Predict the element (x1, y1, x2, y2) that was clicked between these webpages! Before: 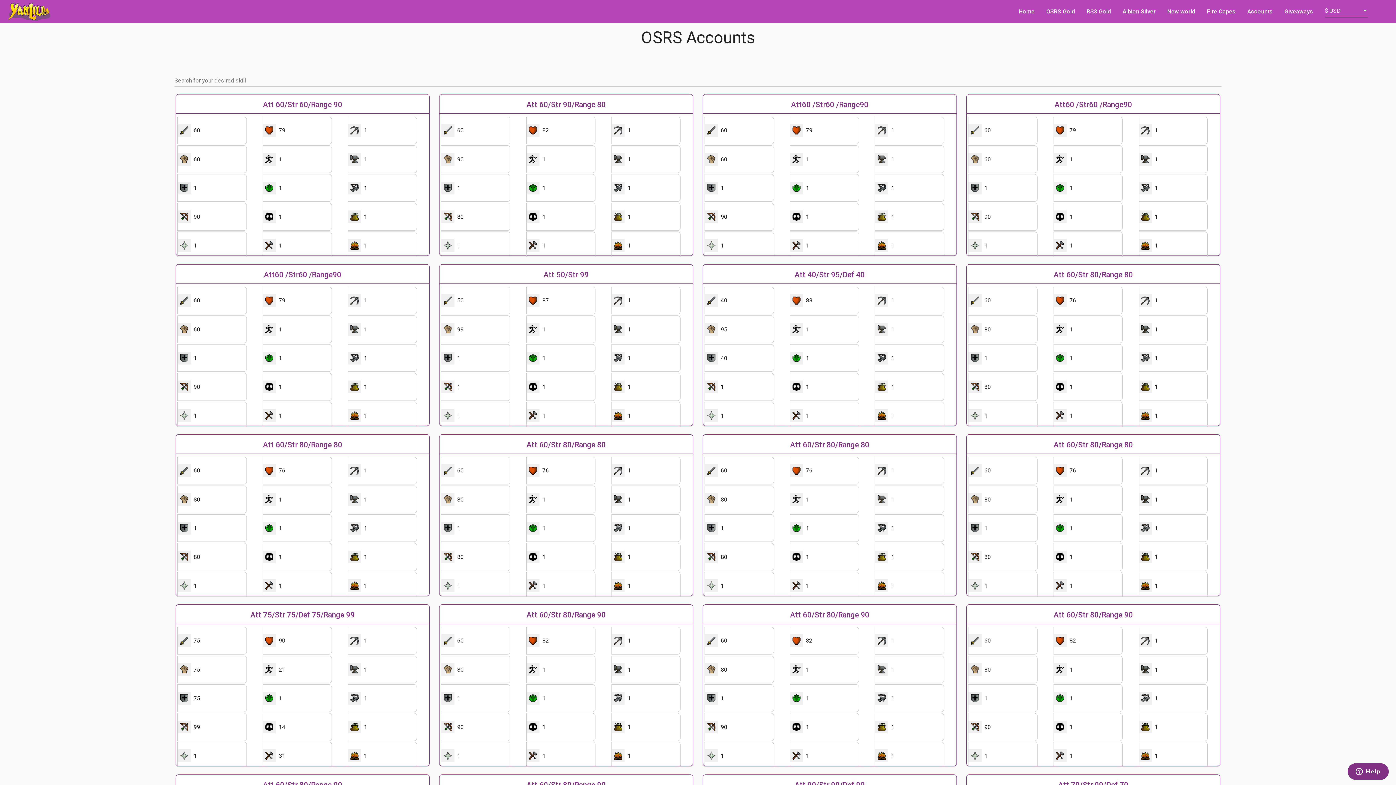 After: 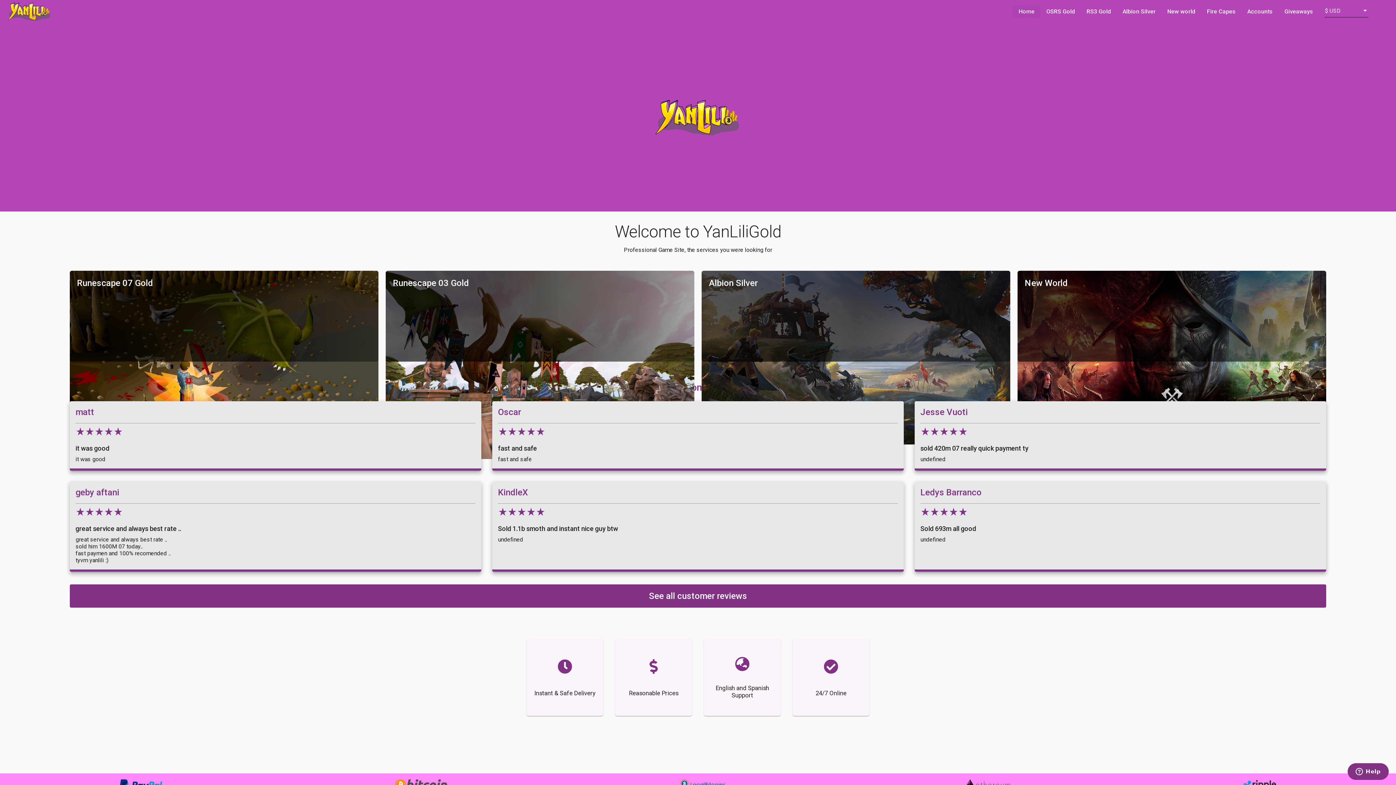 Action: label: Home bbox: (1013, 5, 1040, 18)